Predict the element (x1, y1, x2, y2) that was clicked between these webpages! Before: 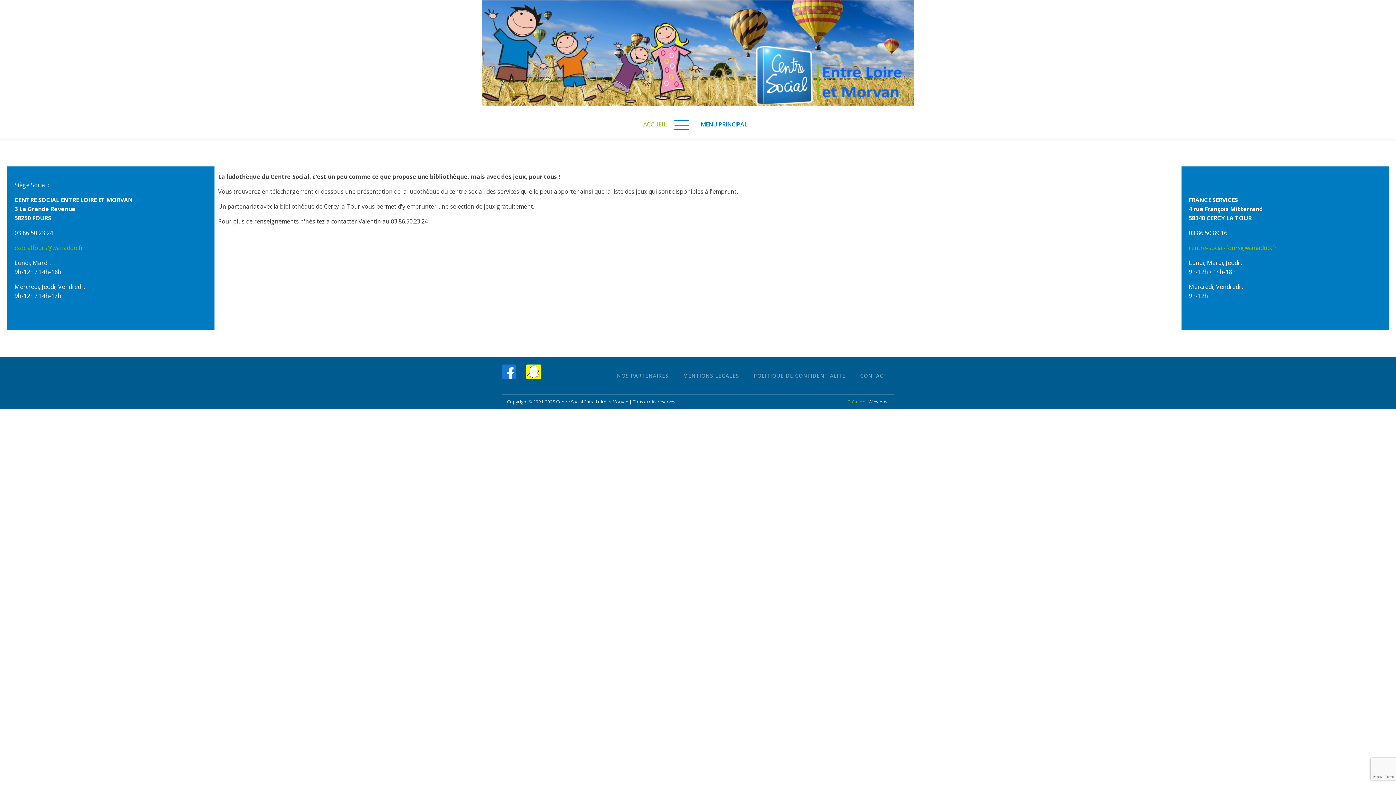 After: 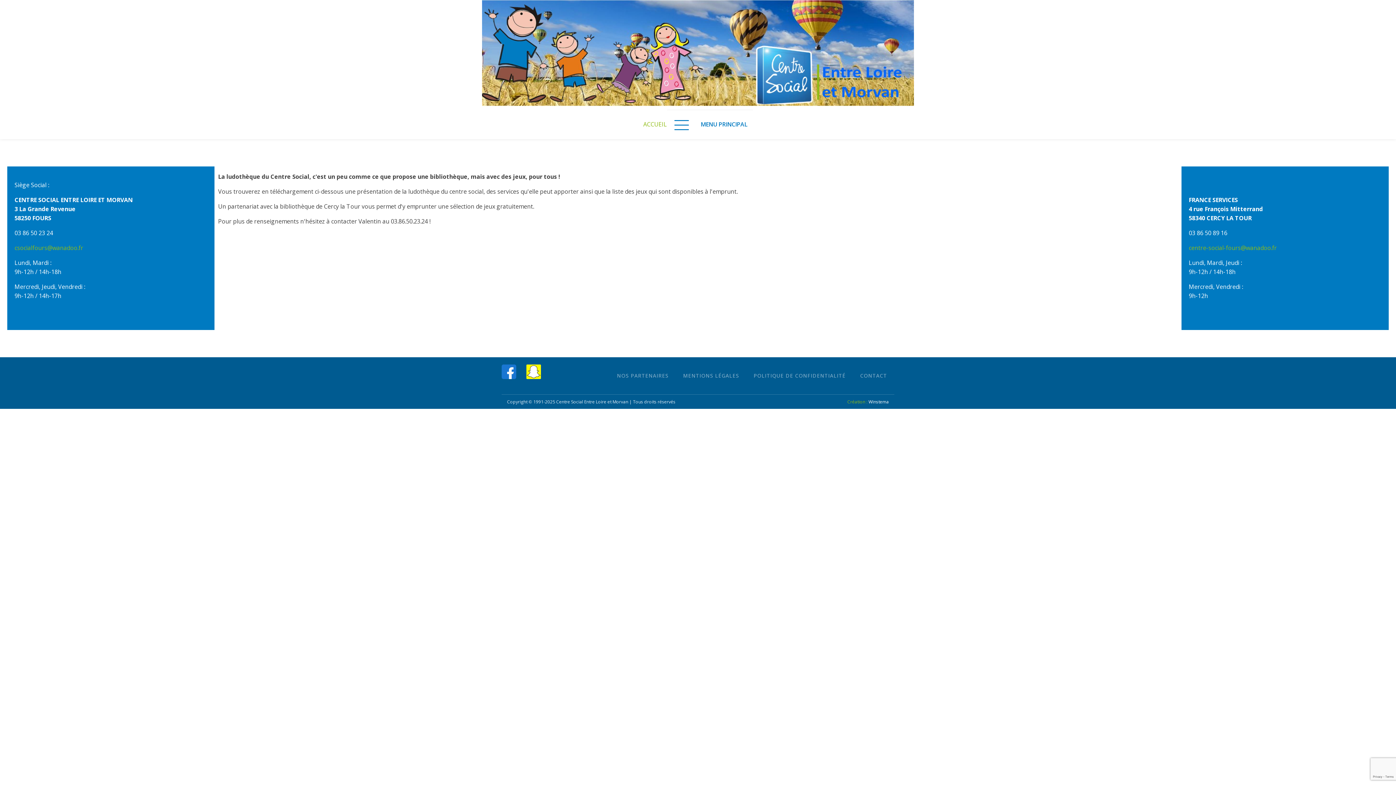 Action: bbox: (501, 364, 516, 379)